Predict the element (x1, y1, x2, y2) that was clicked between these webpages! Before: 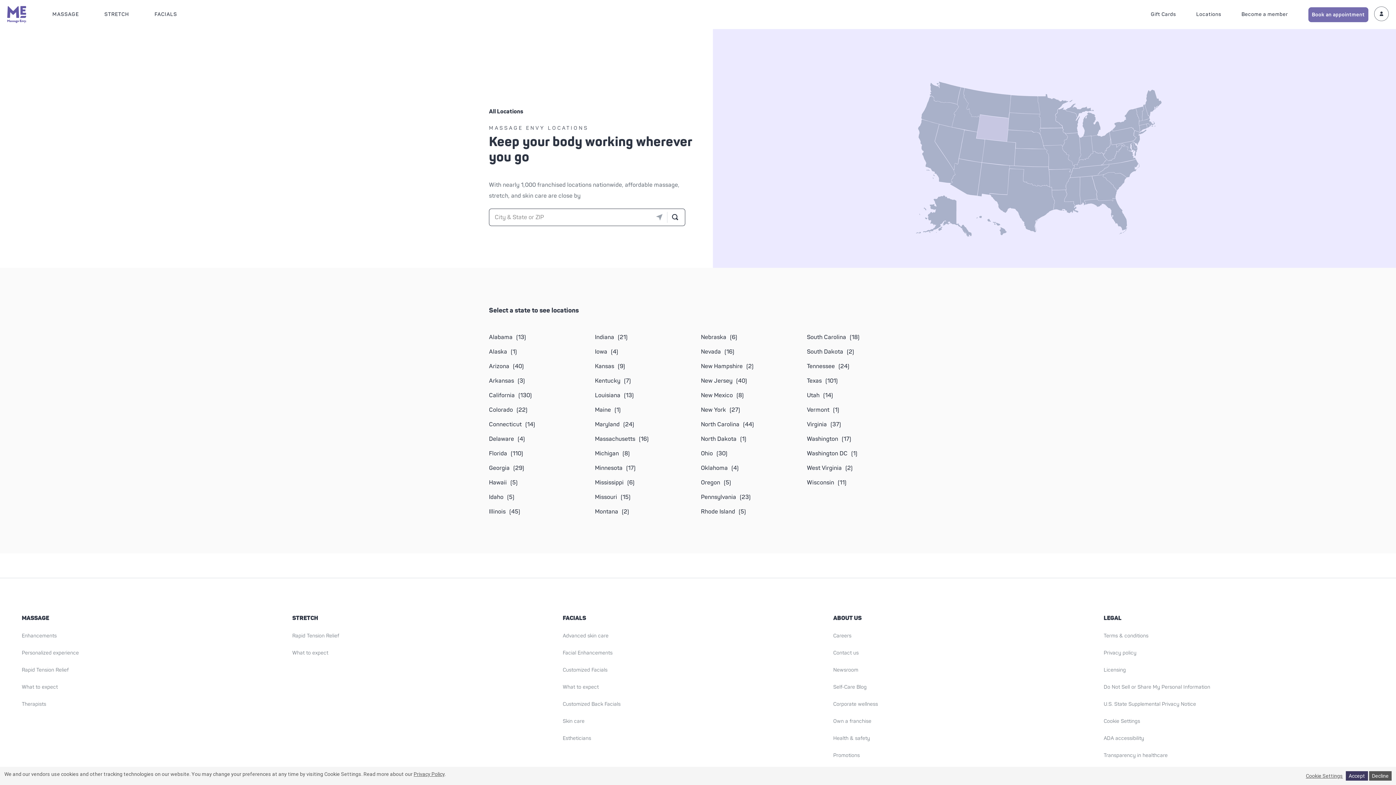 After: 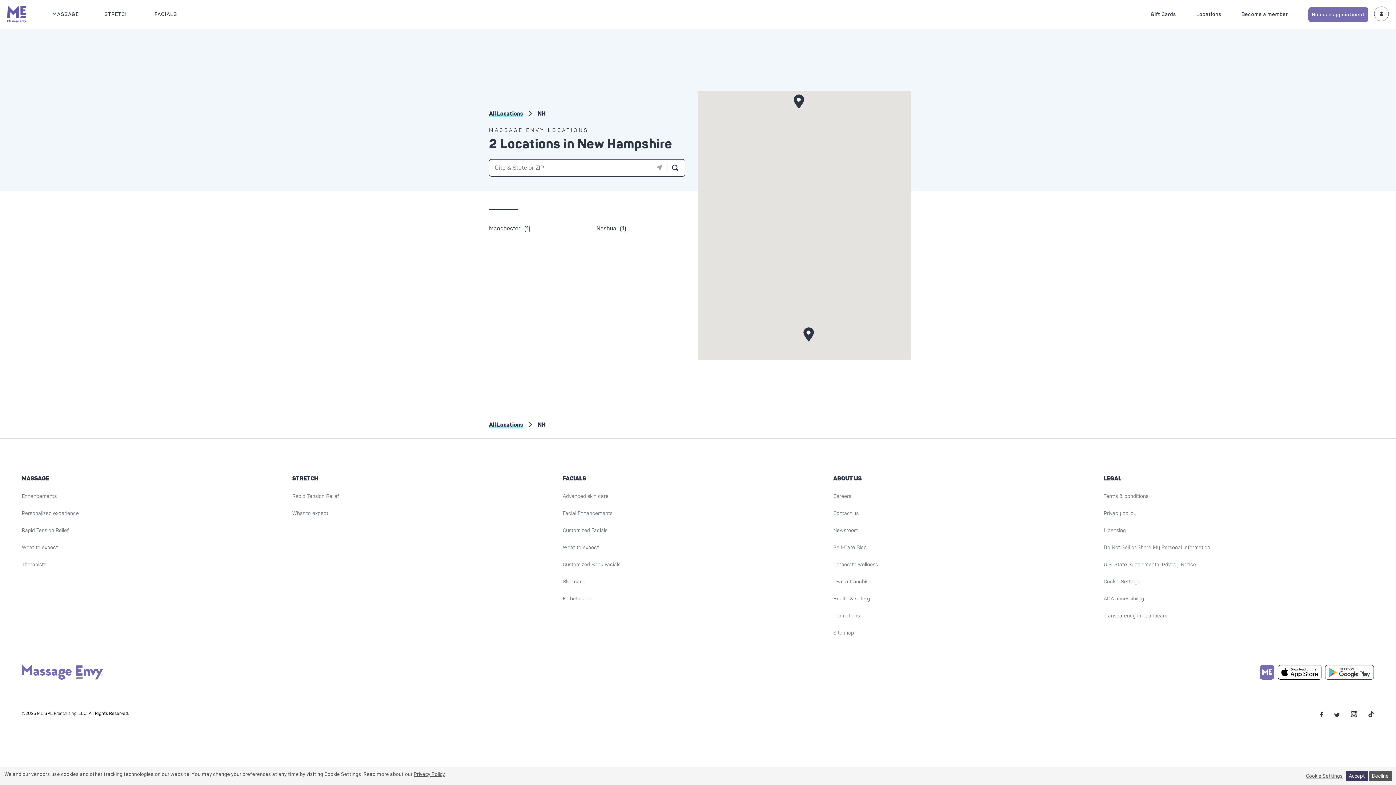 Action: label: New Hampshire bbox: (701, 361, 753, 372)